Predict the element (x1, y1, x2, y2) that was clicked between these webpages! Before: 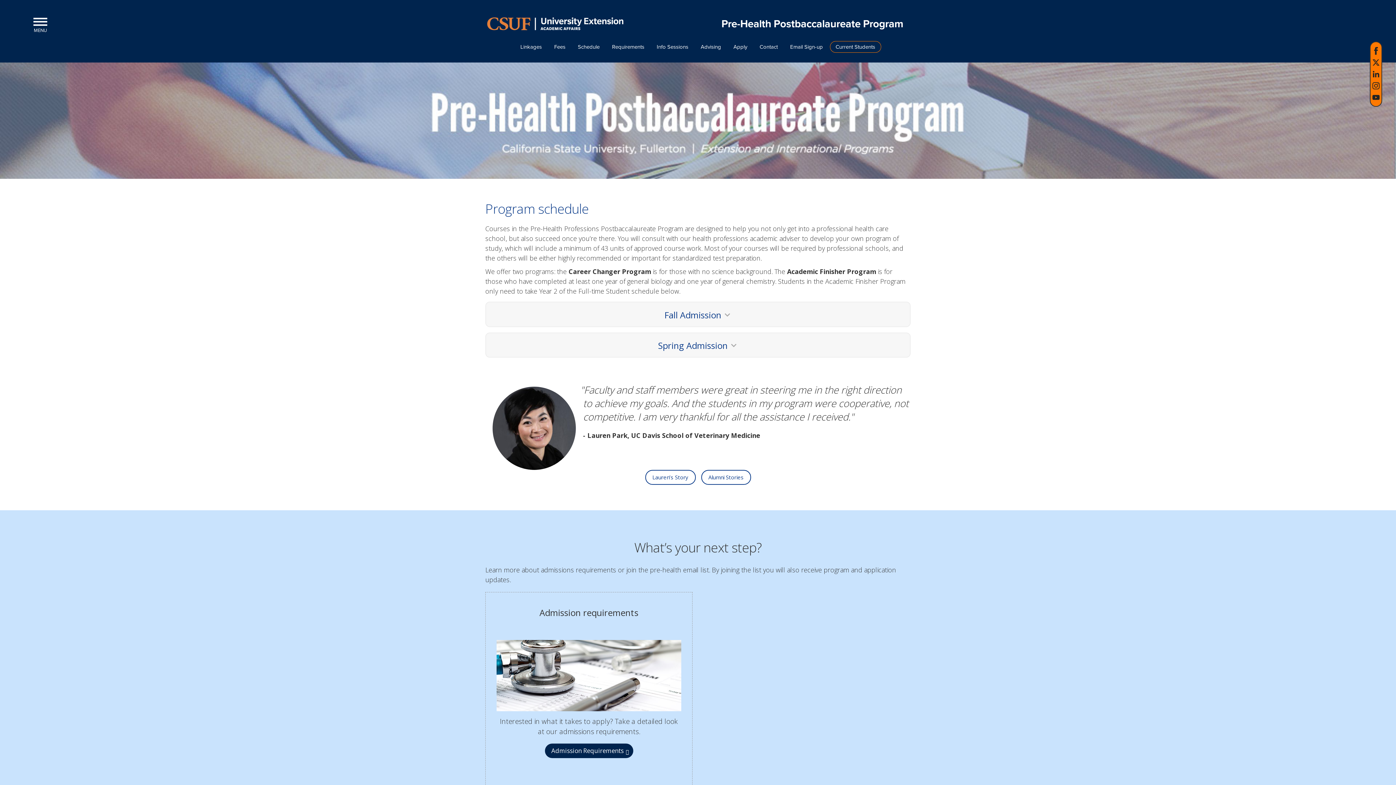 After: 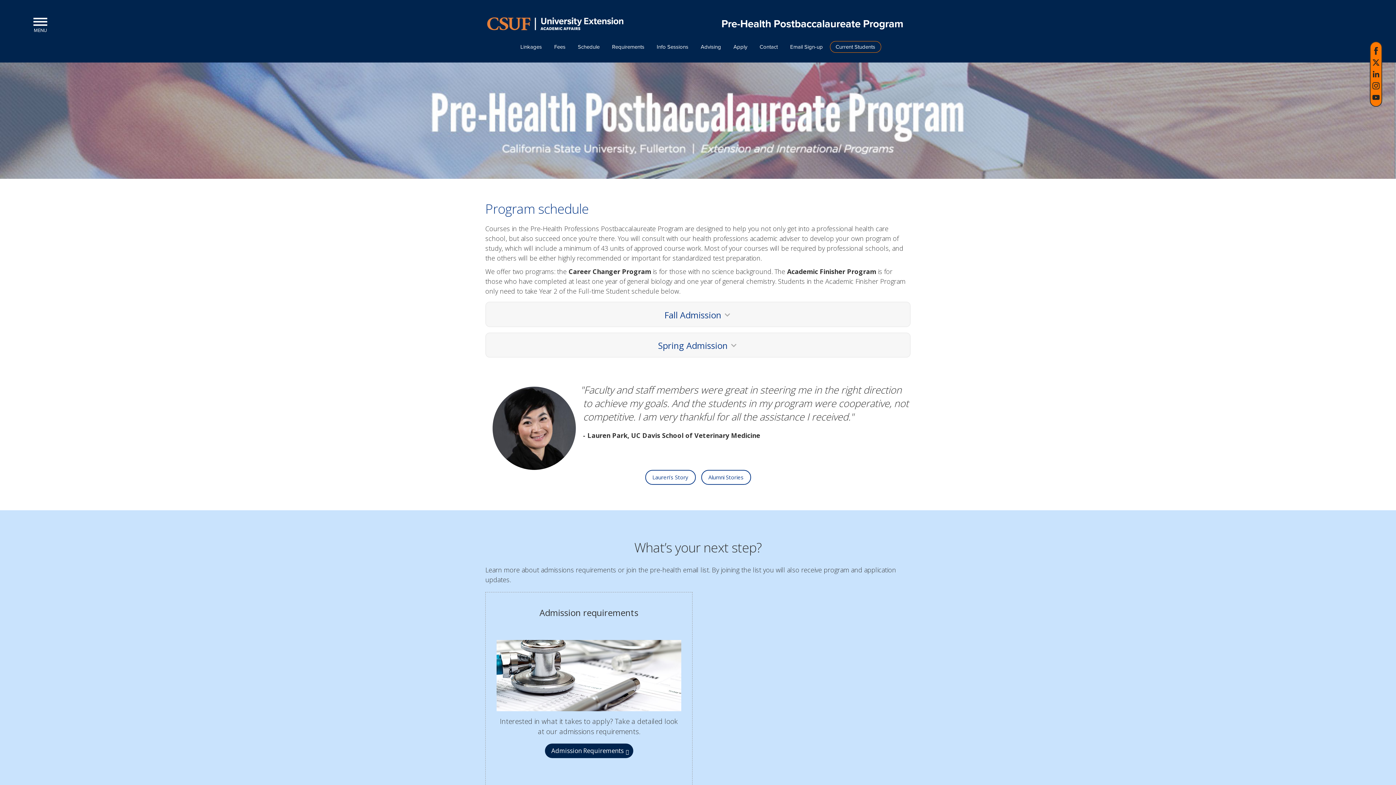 Action: bbox: (487, 19, 530, 27)